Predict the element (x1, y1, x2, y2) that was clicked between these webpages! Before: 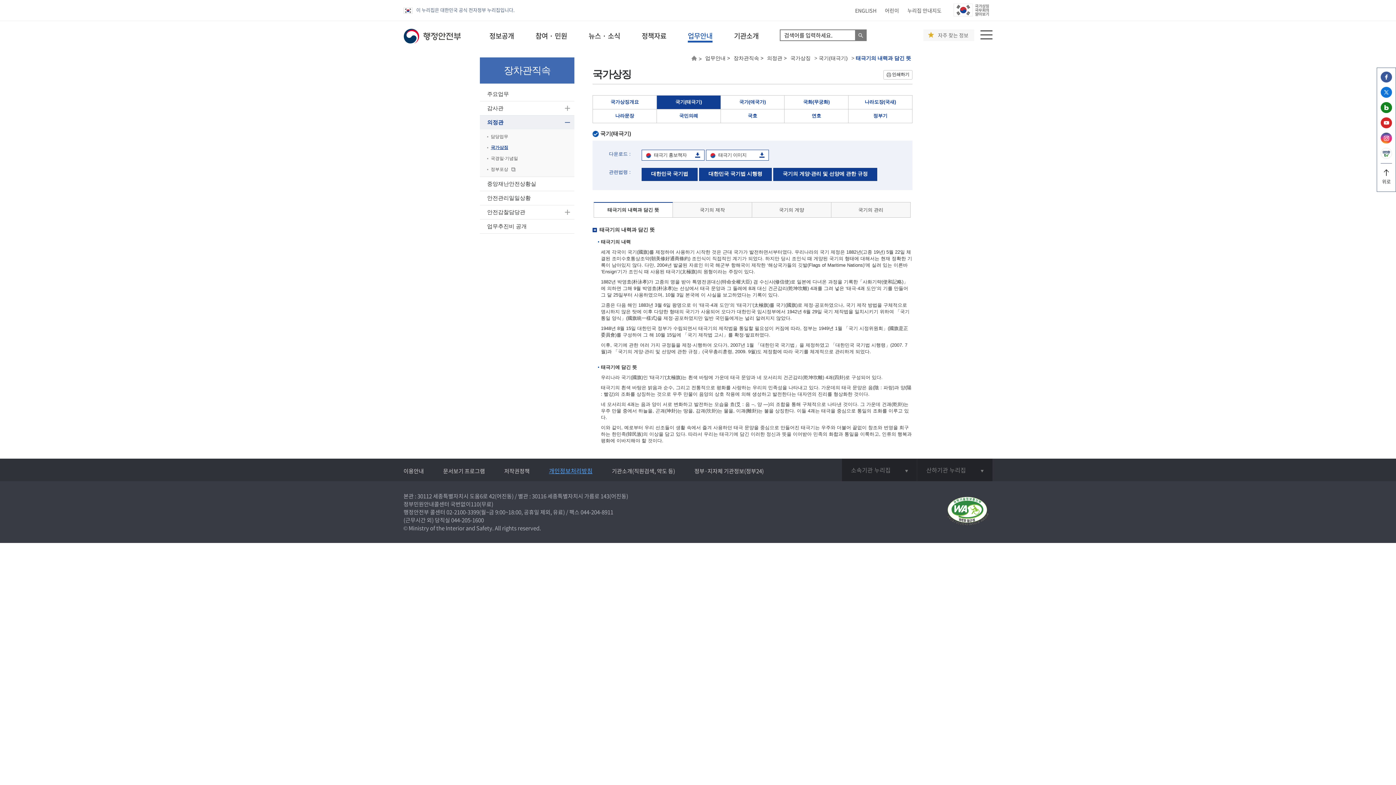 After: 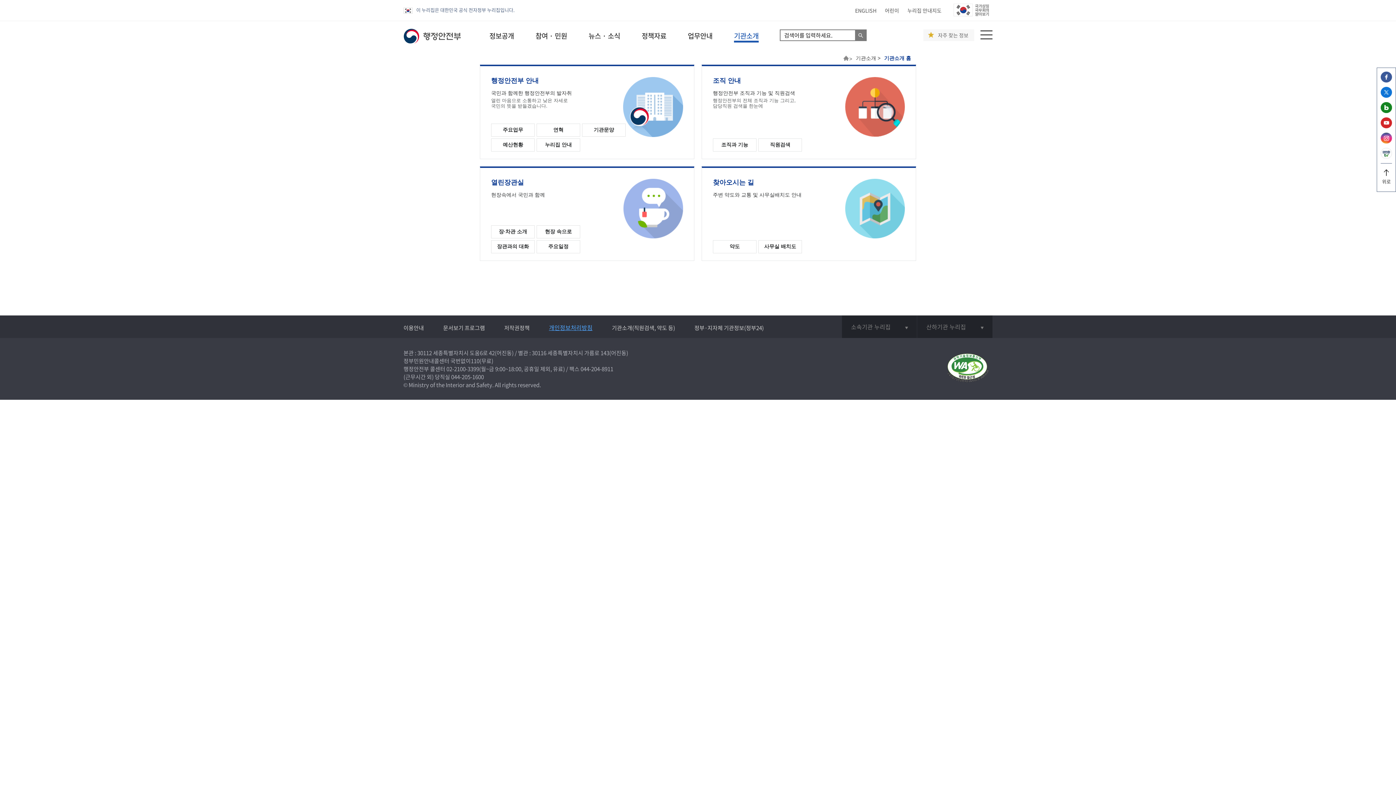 Action: label: 기관소개 bbox: (734, 30, 758, 40)